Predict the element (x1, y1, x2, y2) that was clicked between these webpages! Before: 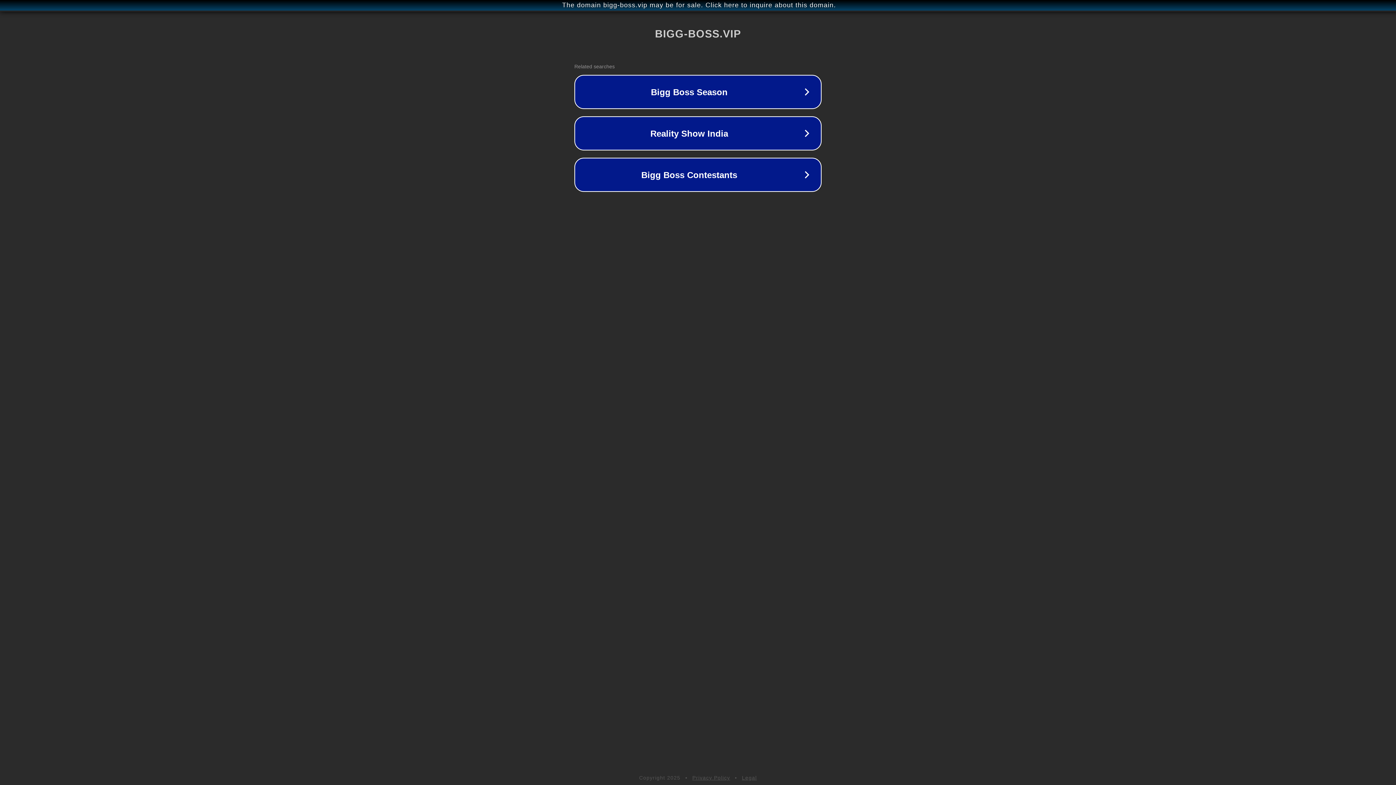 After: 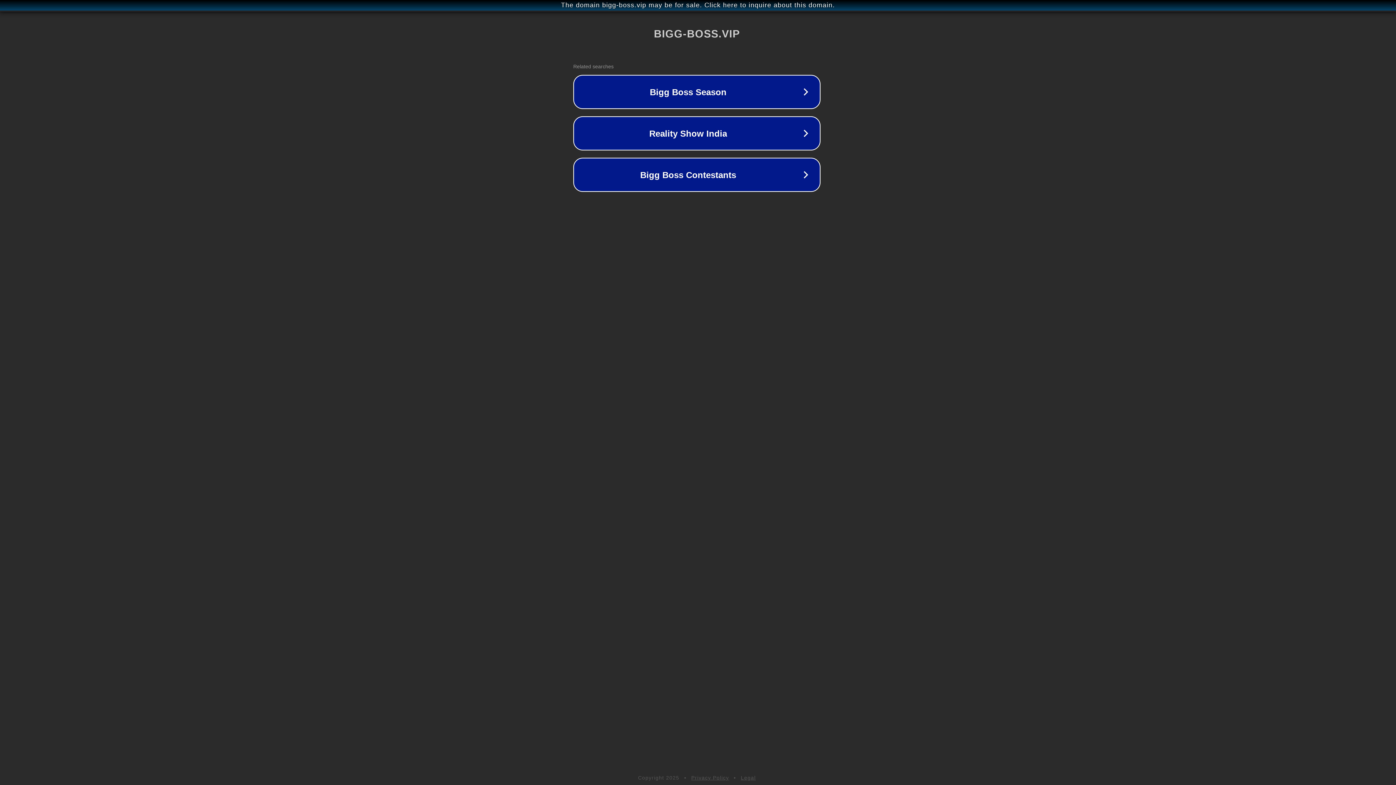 Action: label: The domain bigg-boss.vip may be for sale. Click here to inquire about this domain. bbox: (1, 1, 1397, 9)